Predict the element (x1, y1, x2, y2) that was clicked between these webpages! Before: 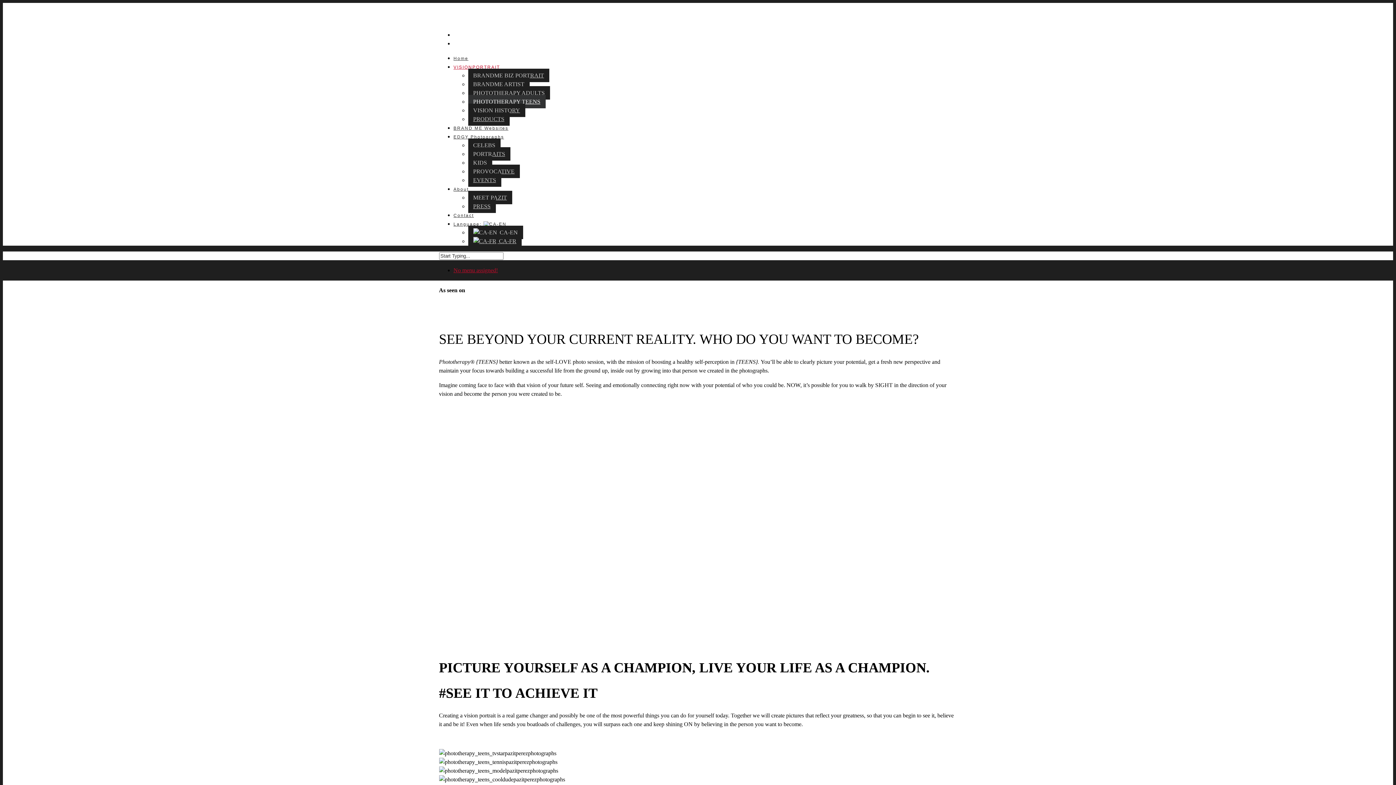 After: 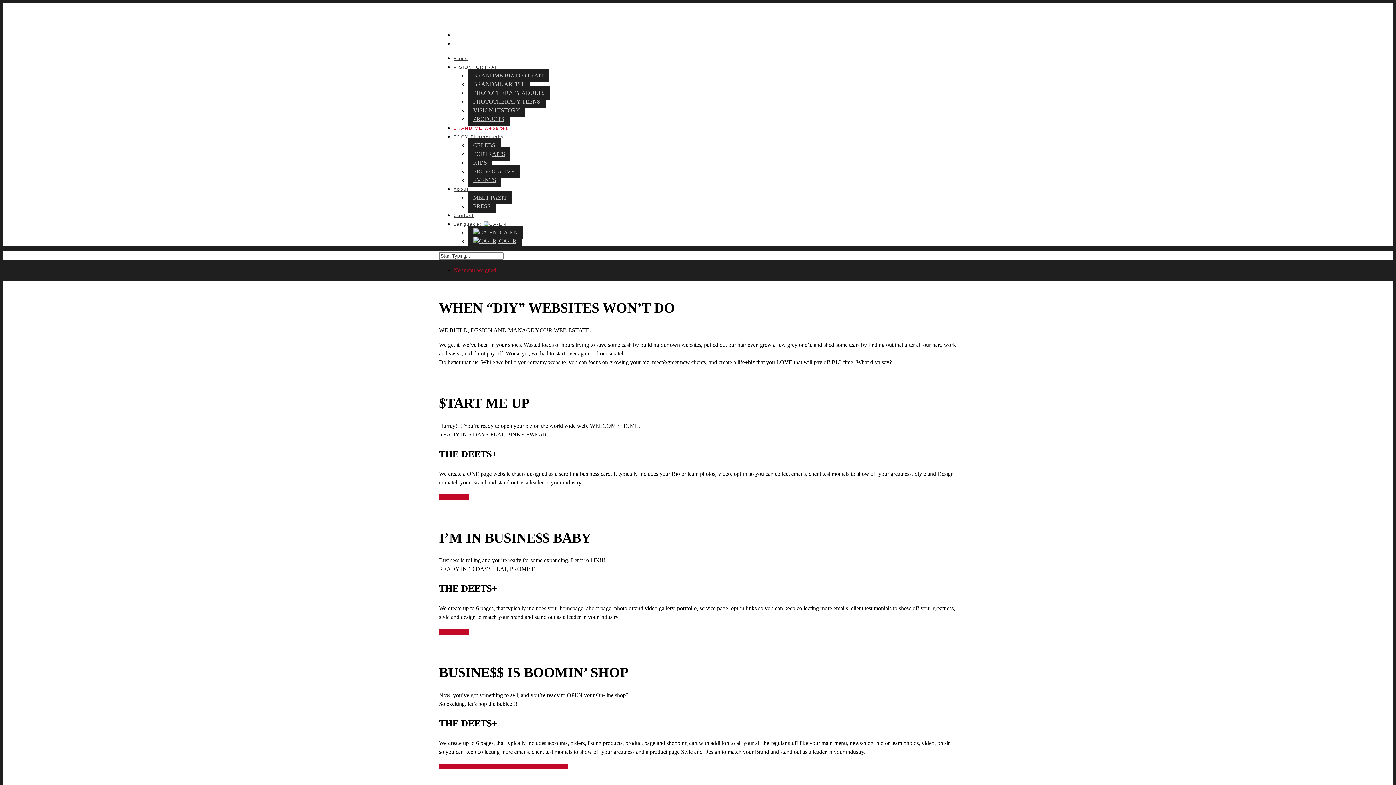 Action: bbox: (453, 123, 508, 137) label: BRAND ME Websites